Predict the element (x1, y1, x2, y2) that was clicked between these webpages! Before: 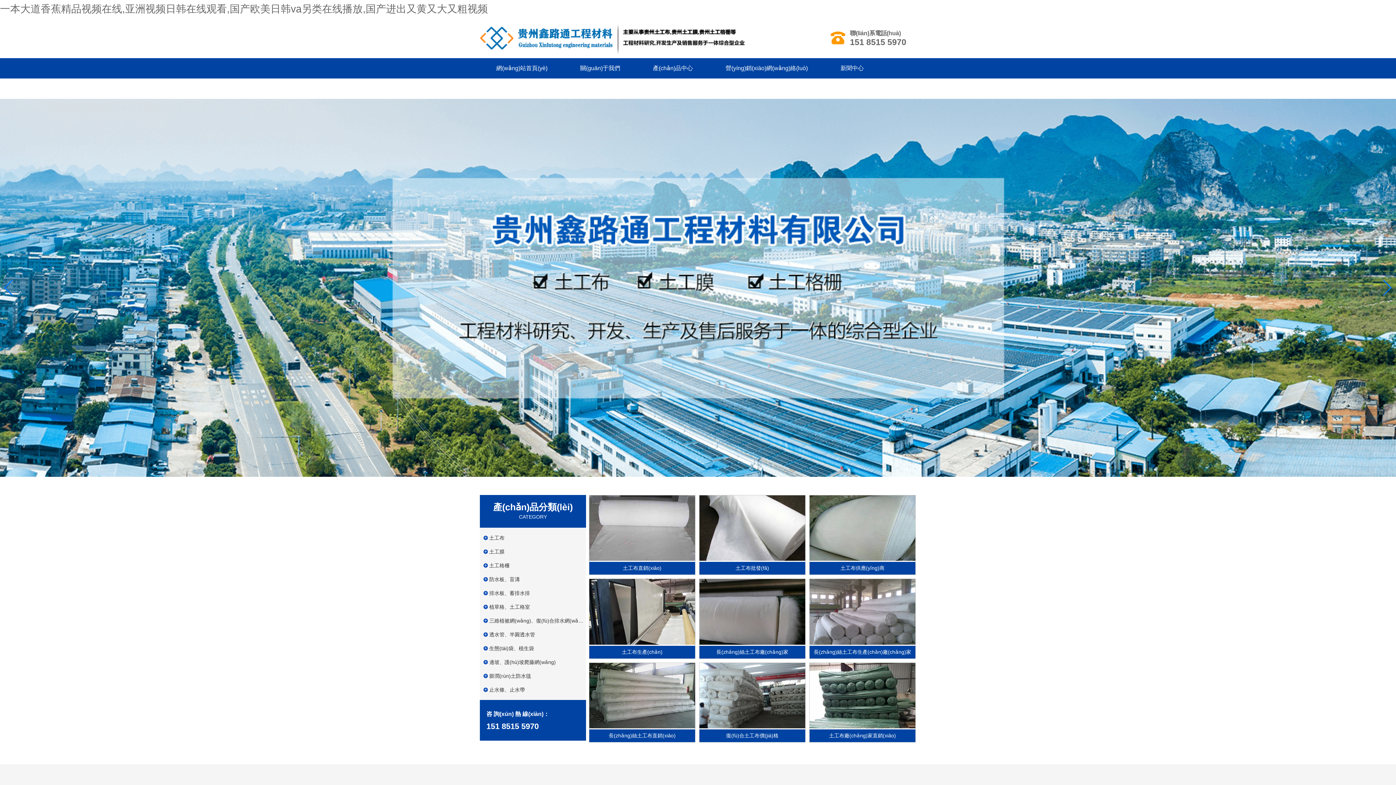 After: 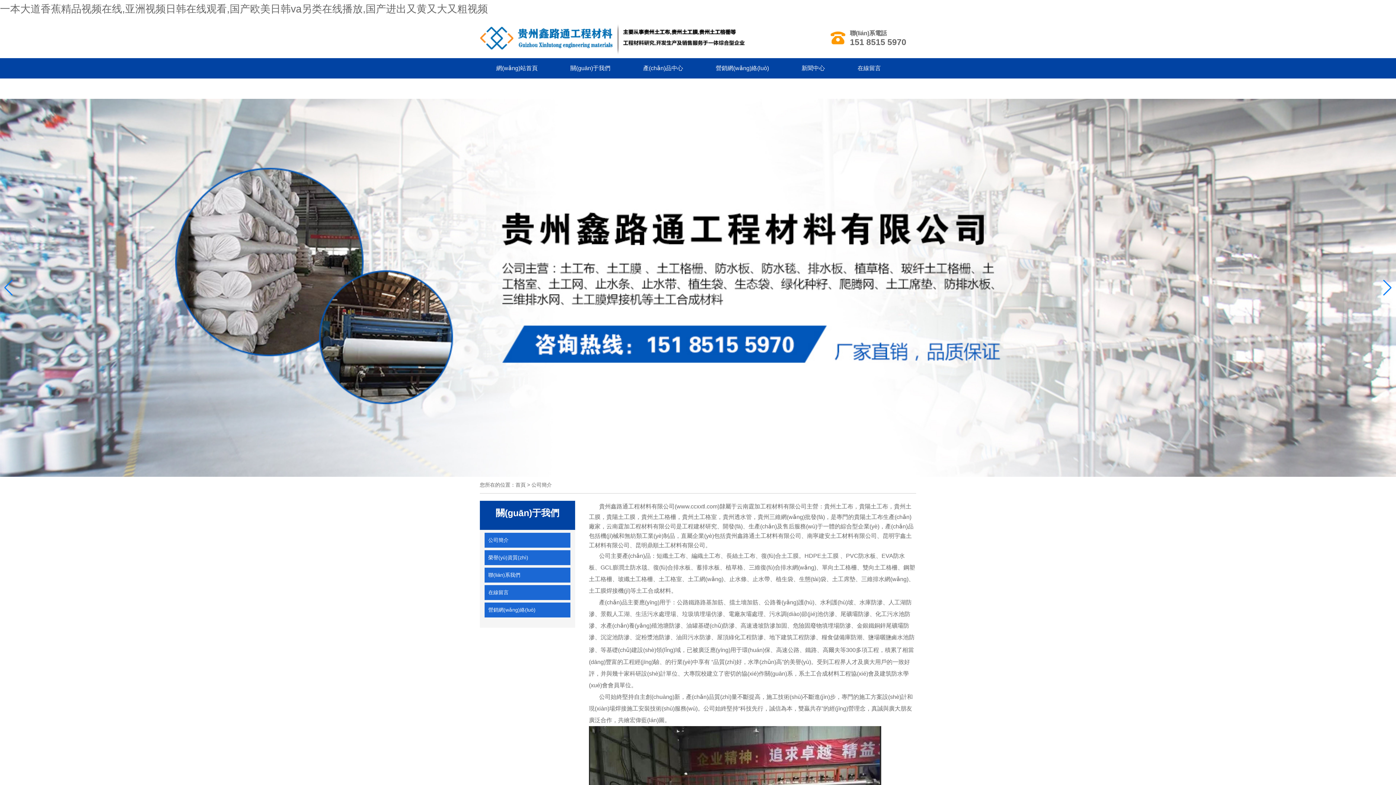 Action: label: 關(guān)于我們 bbox: (564, 58, 636, 78)